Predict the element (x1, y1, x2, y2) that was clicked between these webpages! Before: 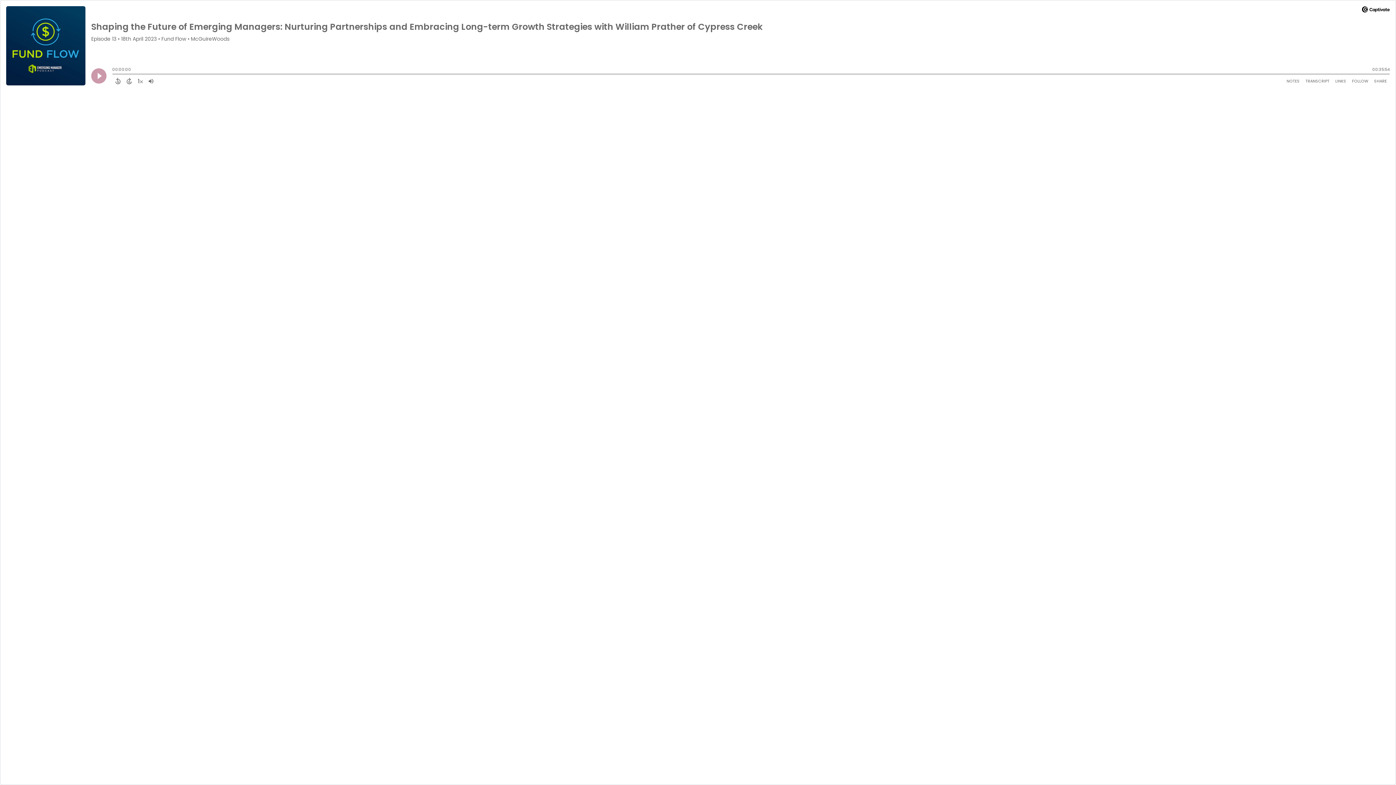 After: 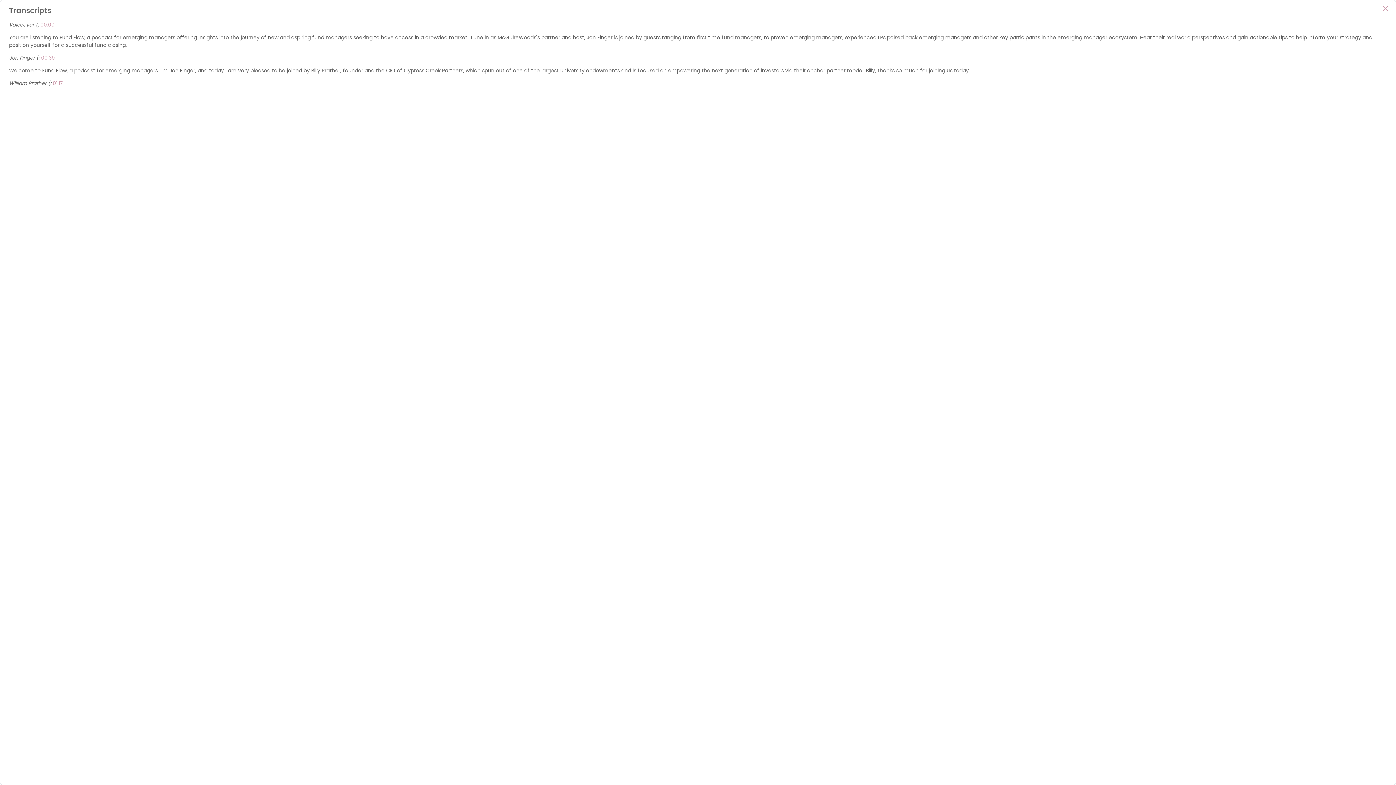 Action: bbox: (1302, 76, 1332, 85) label: Open Transcripts